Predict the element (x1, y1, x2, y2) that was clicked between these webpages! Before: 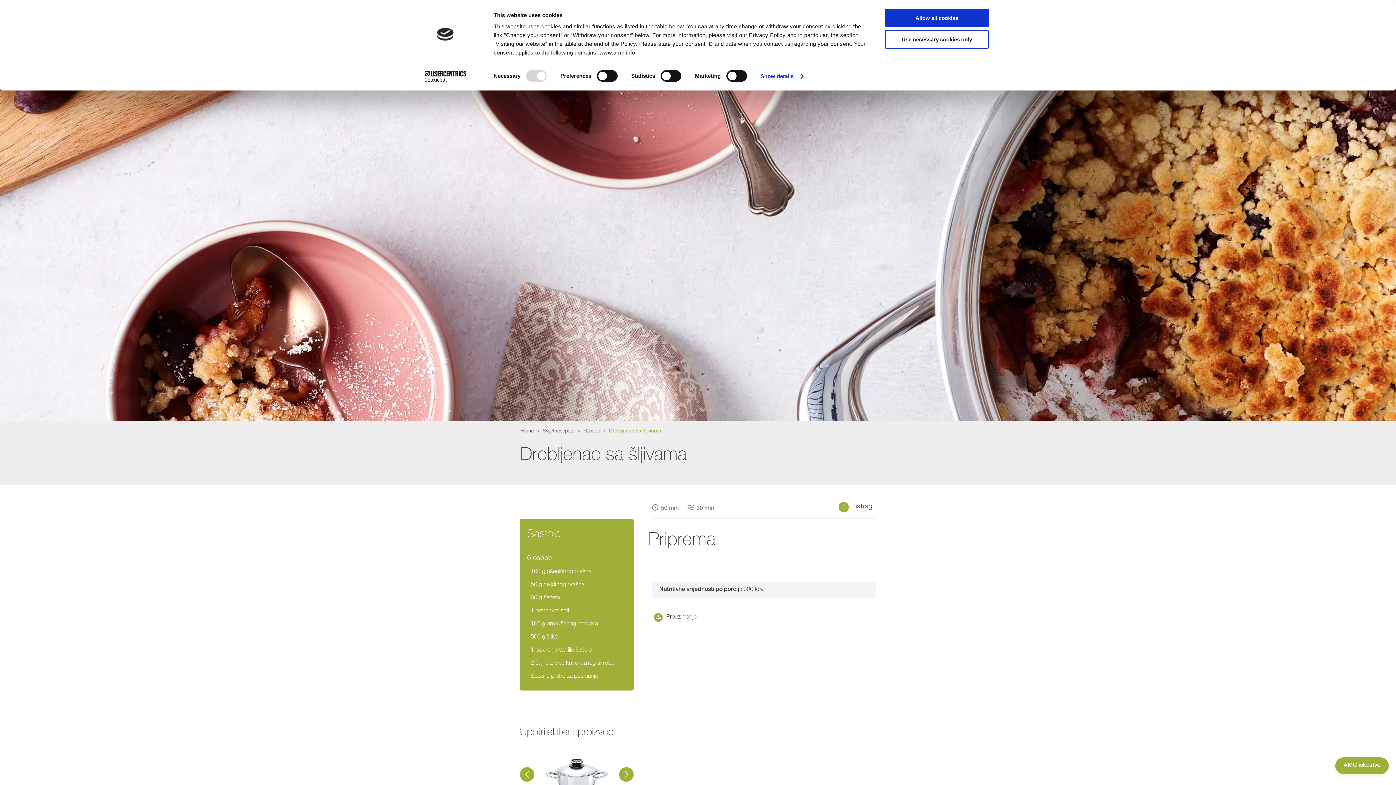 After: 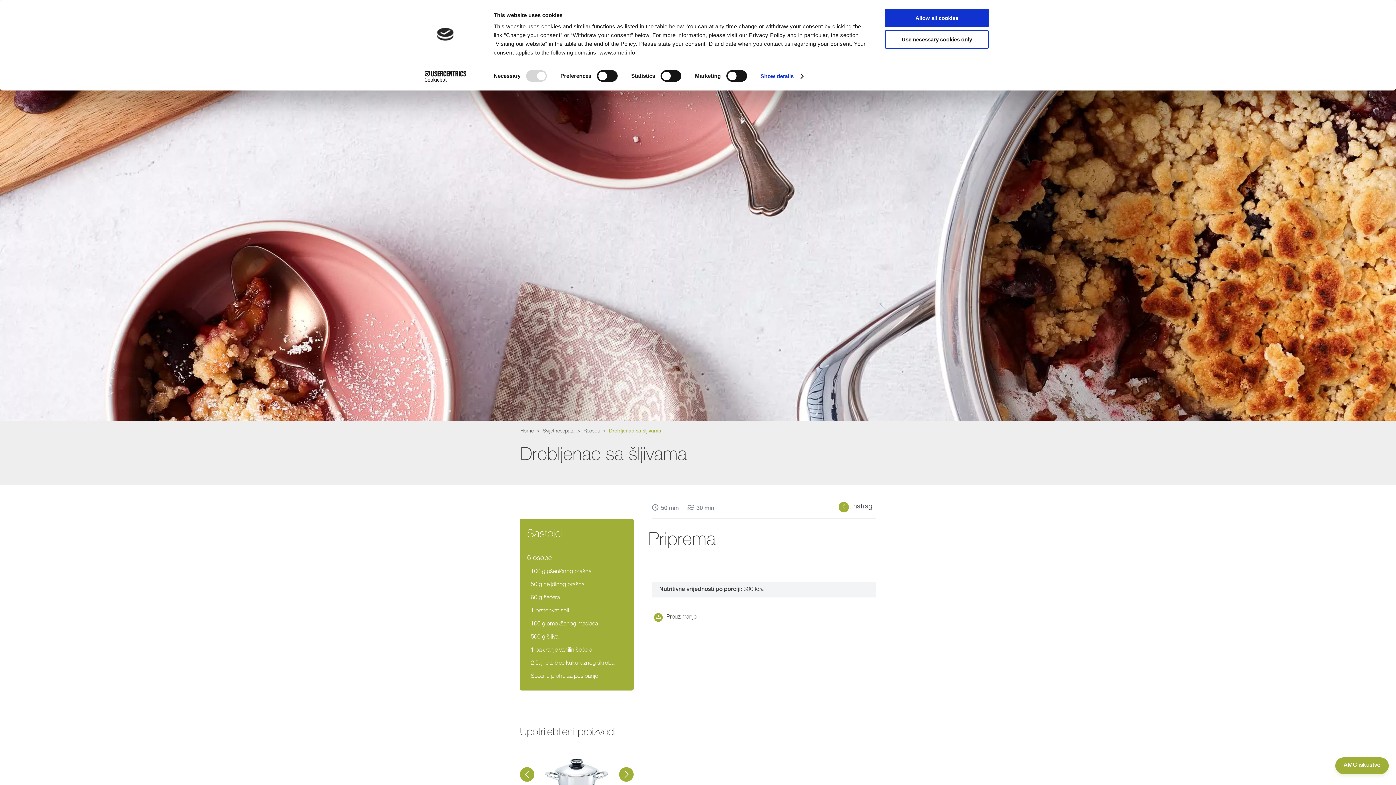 Action: label: Drobljenac sa šljivama bbox: (609, 429, 661, 434)